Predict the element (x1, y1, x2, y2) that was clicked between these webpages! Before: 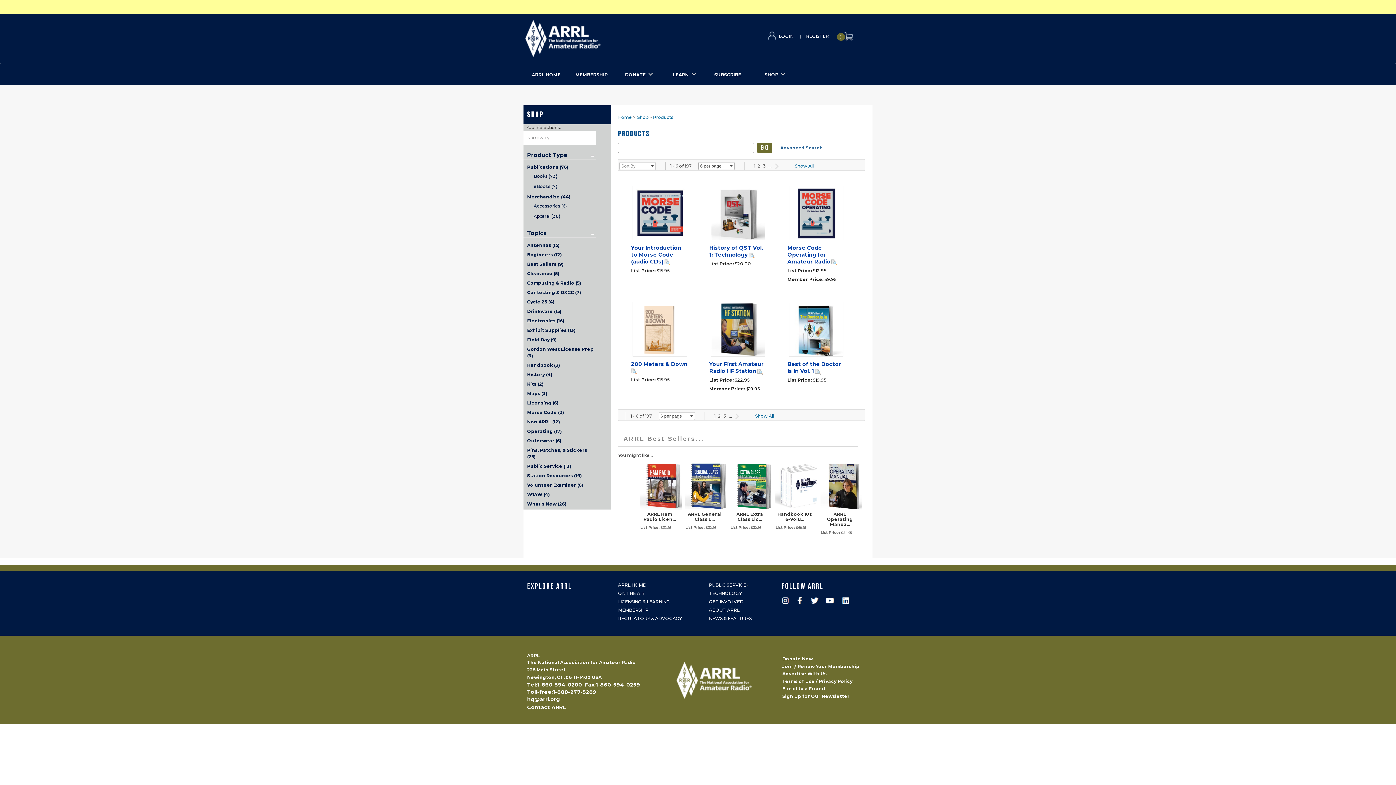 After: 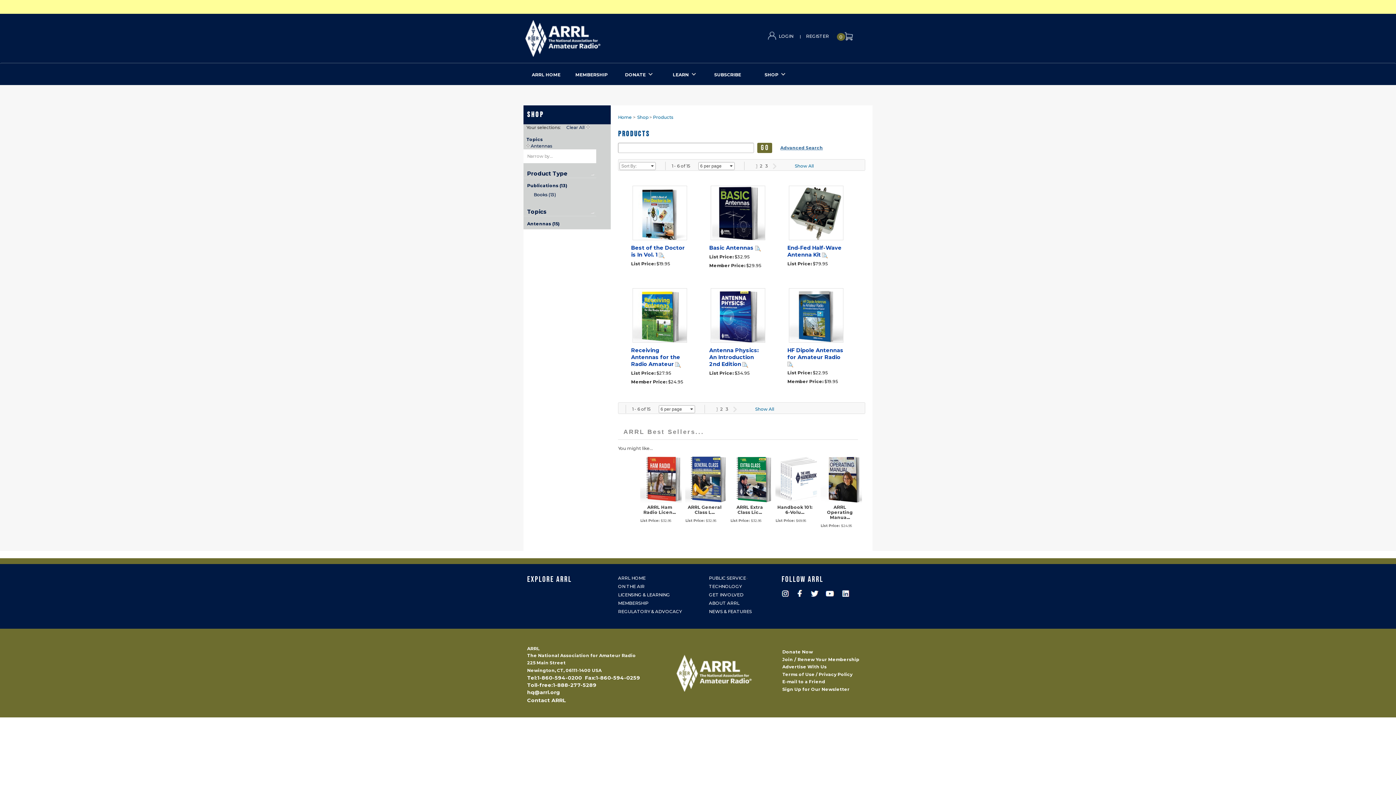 Action: label: Antennas (15) bbox: (527, 242, 596, 248)